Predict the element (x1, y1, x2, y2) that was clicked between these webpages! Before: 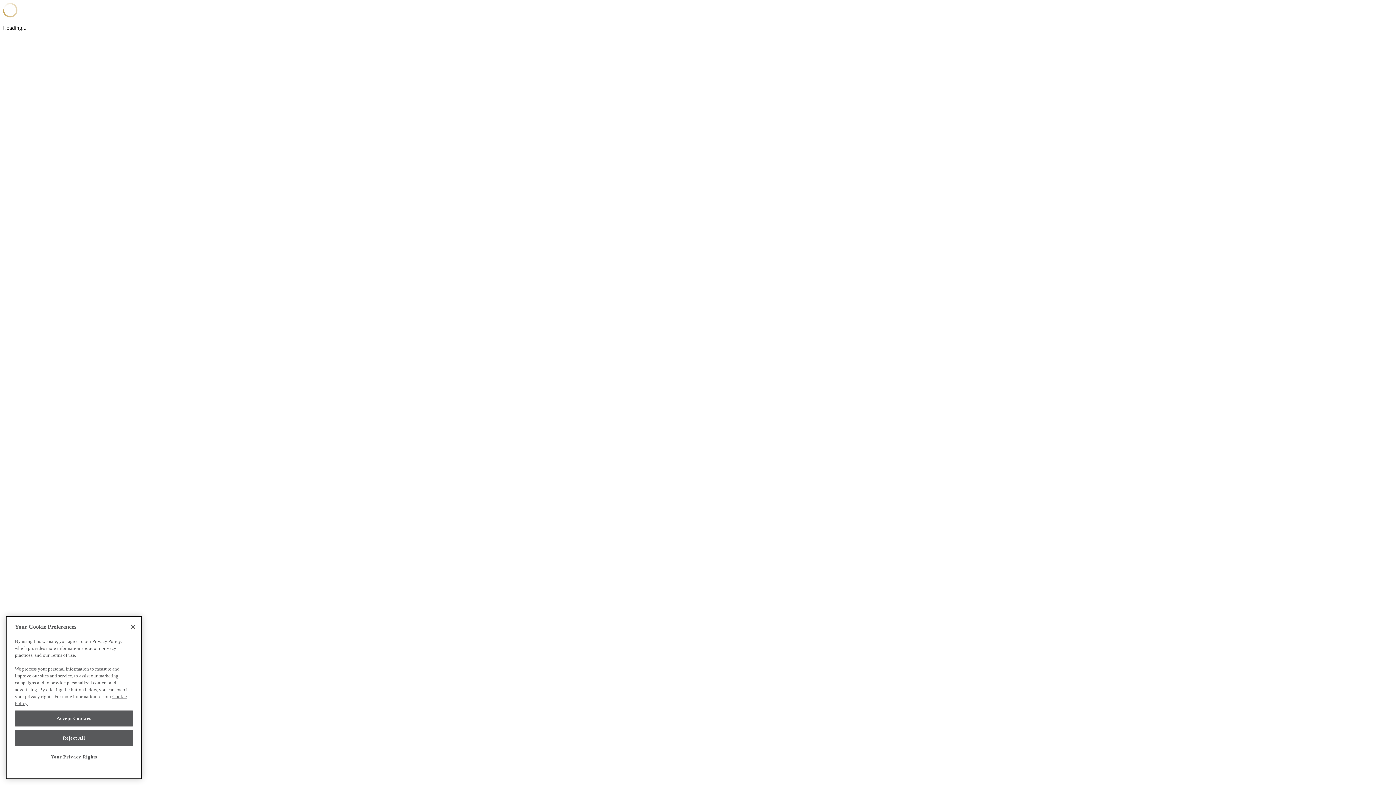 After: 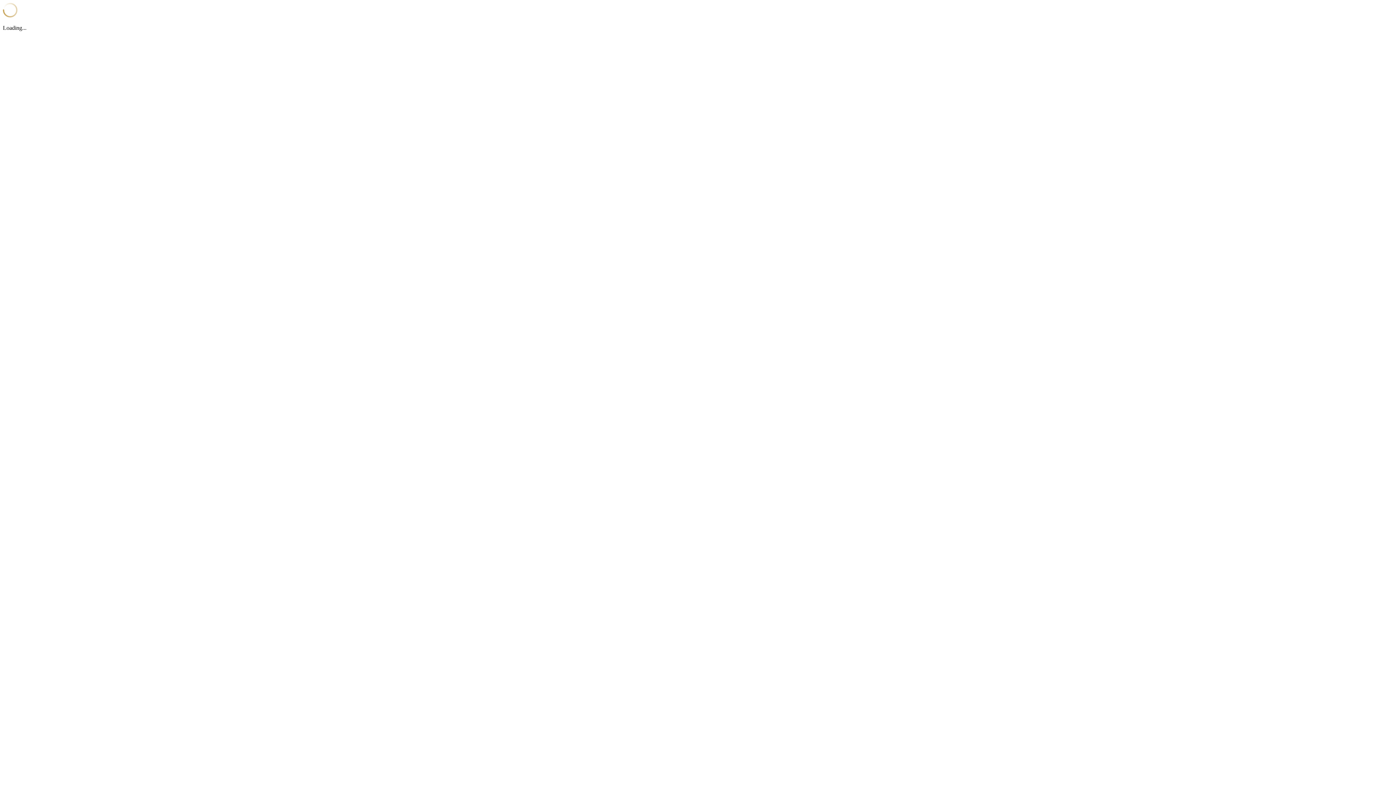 Action: bbox: (14, 730, 133, 746) label: Reject All